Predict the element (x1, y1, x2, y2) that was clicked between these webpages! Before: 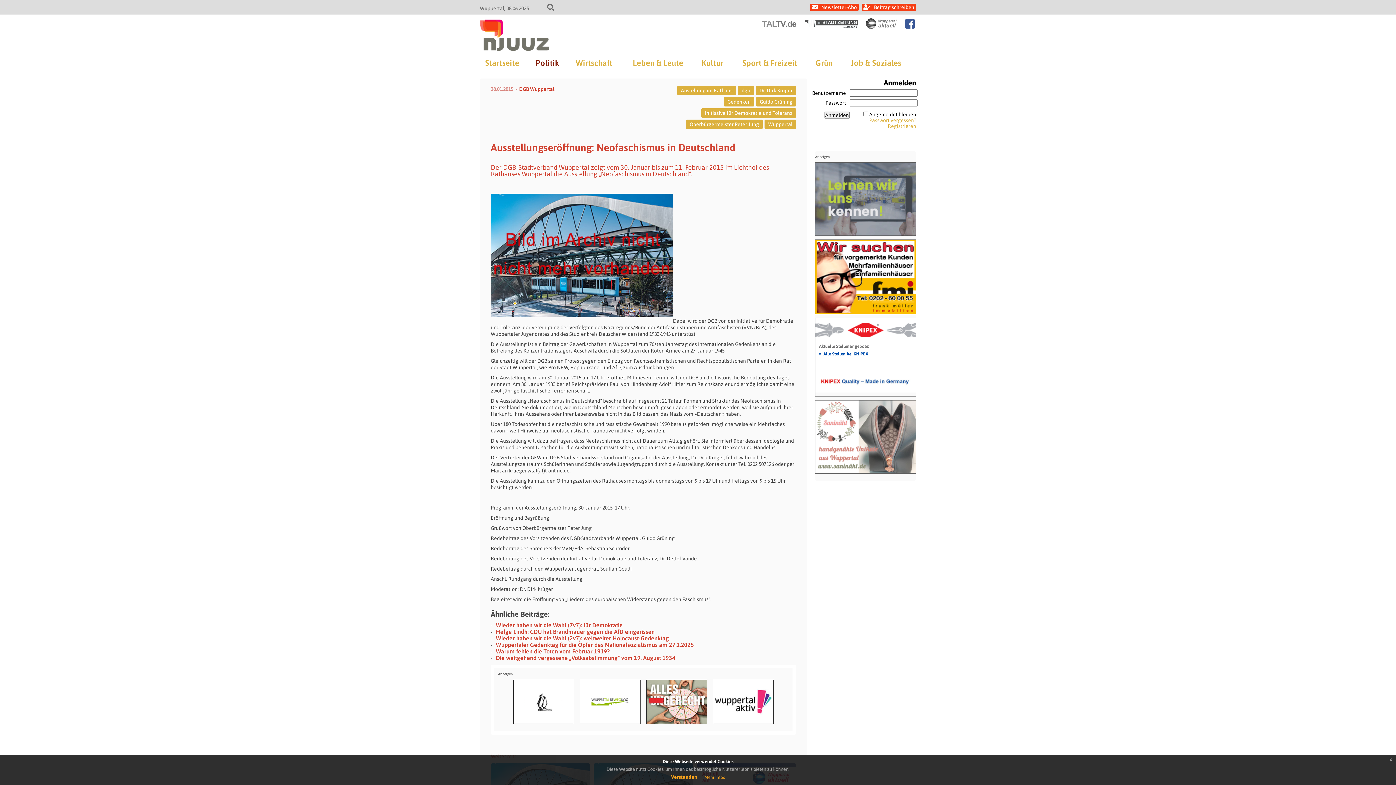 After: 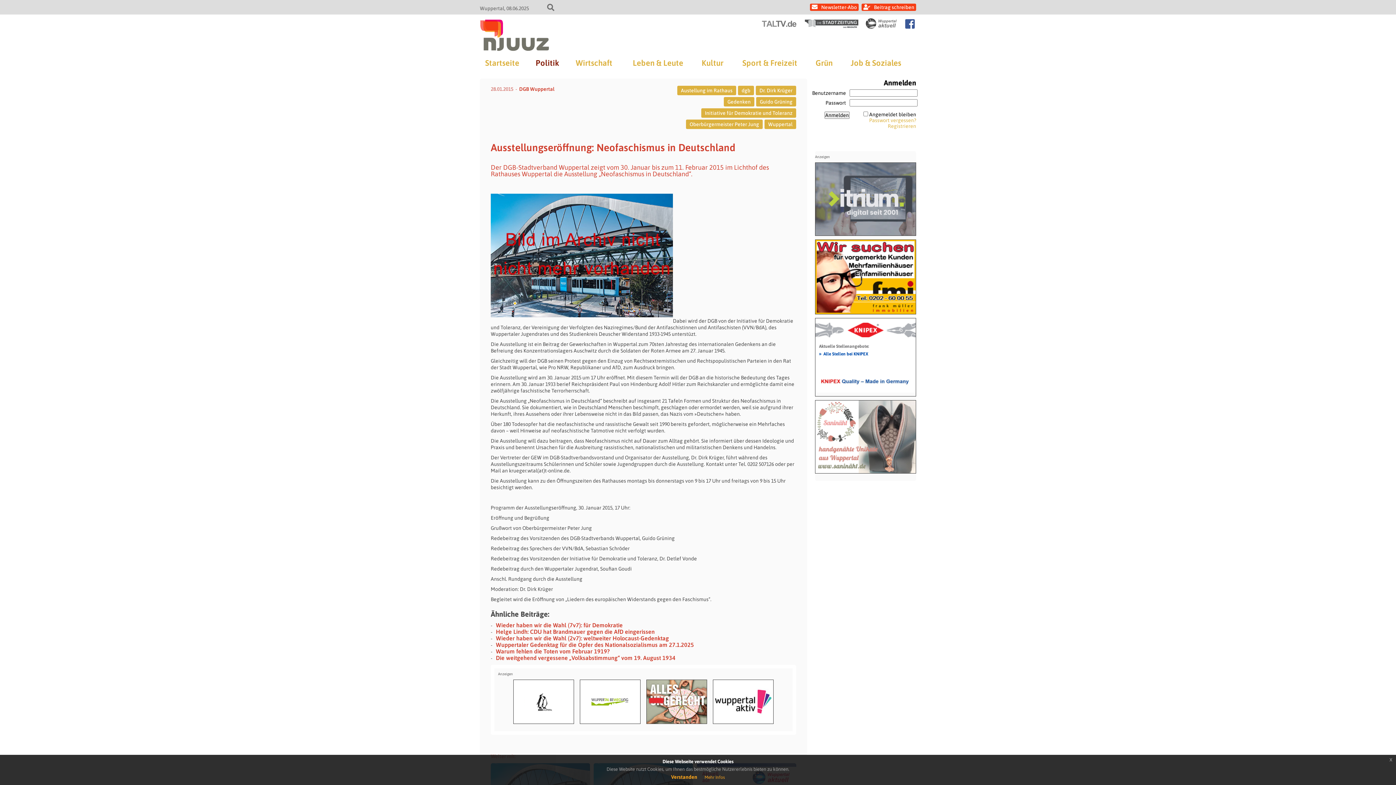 Action: bbox: (815, 400, 915, 473)